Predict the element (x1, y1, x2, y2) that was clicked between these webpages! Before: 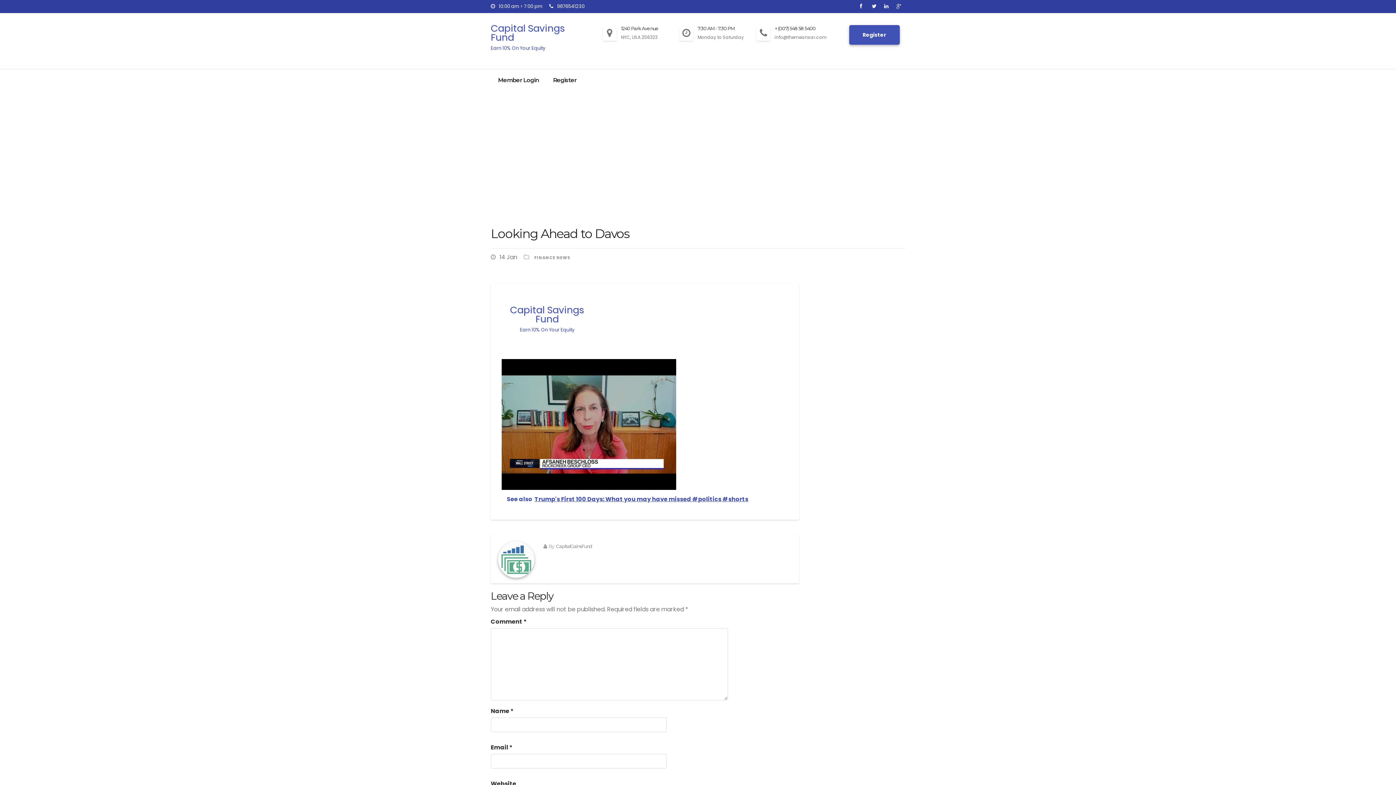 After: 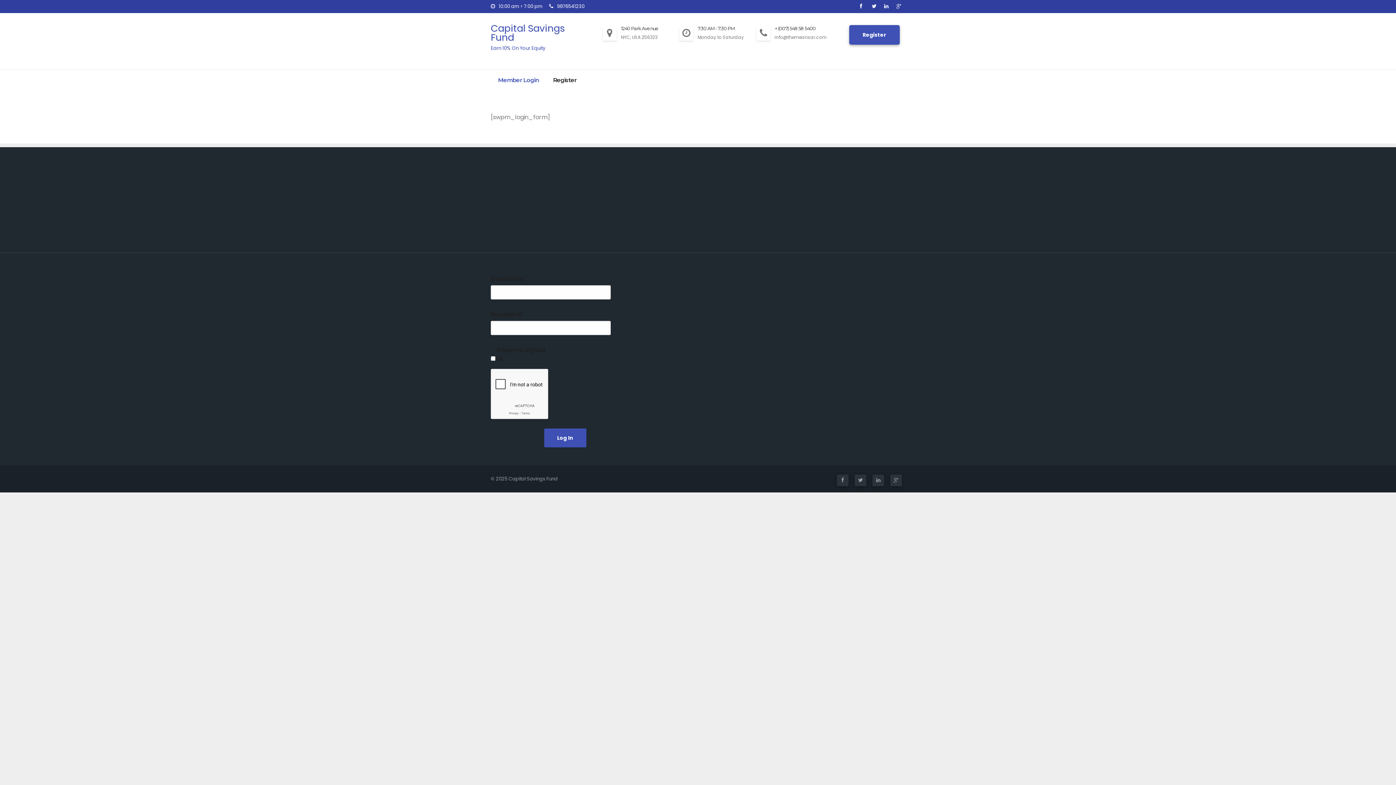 Action: label: Member Login bbox: (490, 69, 545, 91)